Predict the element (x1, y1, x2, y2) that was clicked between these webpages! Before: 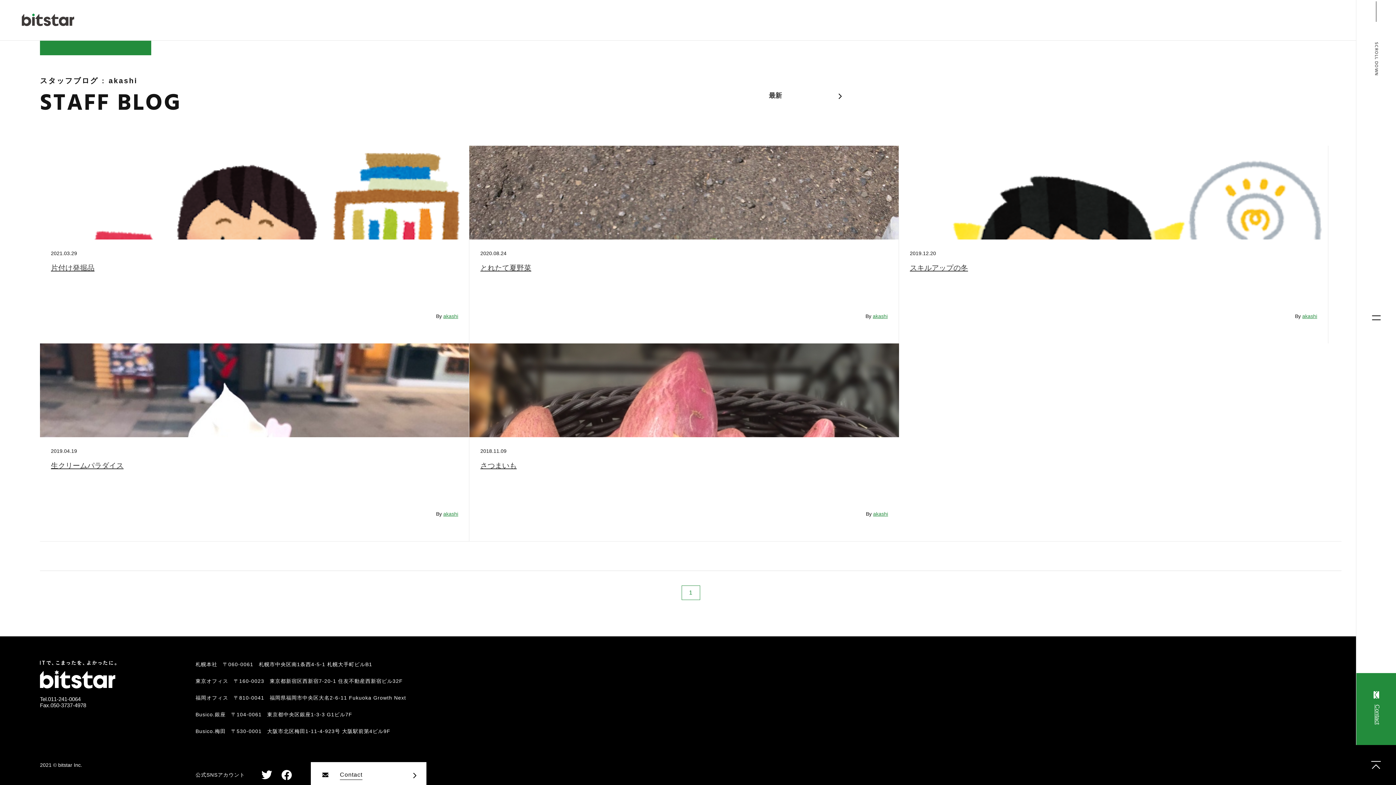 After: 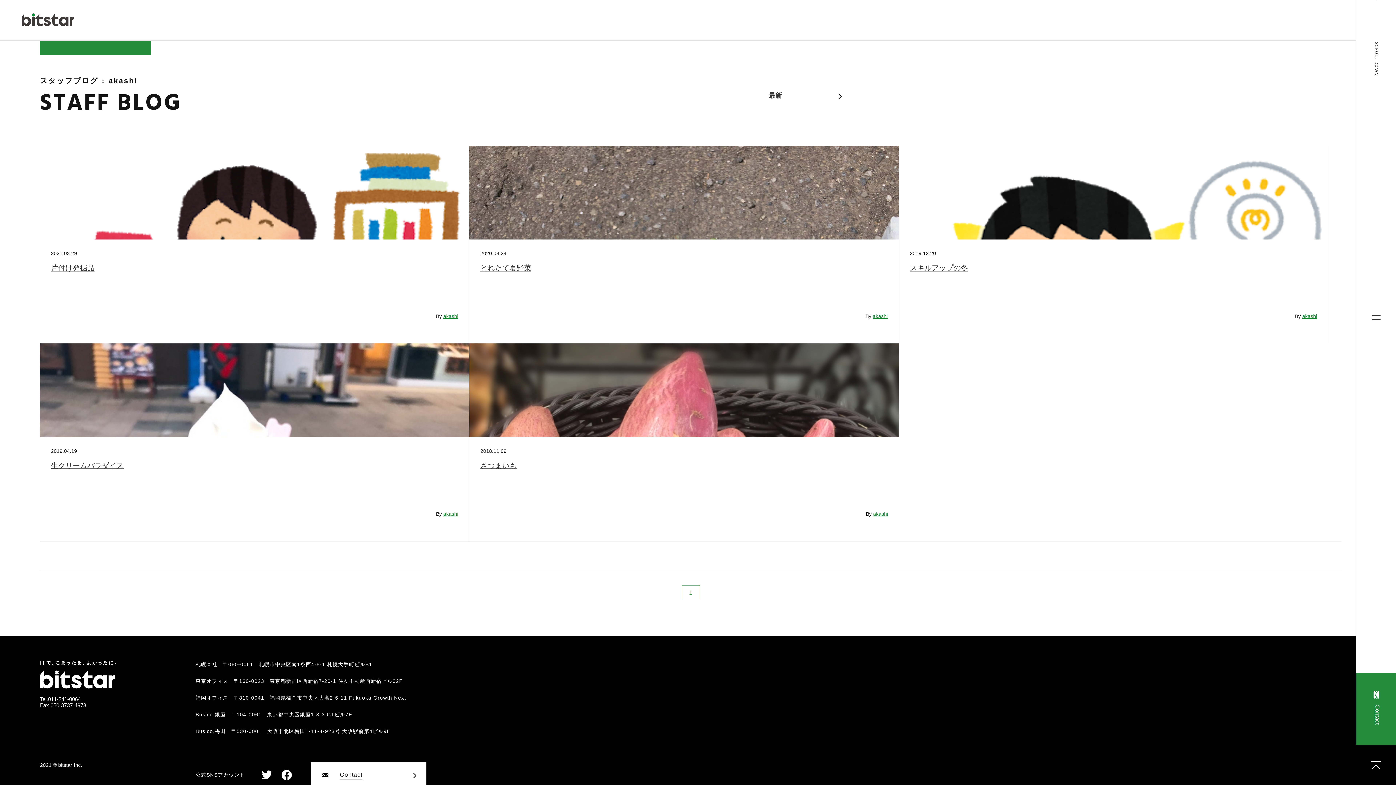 Action: bbox: (873, 313, 887, 319) label: akashi